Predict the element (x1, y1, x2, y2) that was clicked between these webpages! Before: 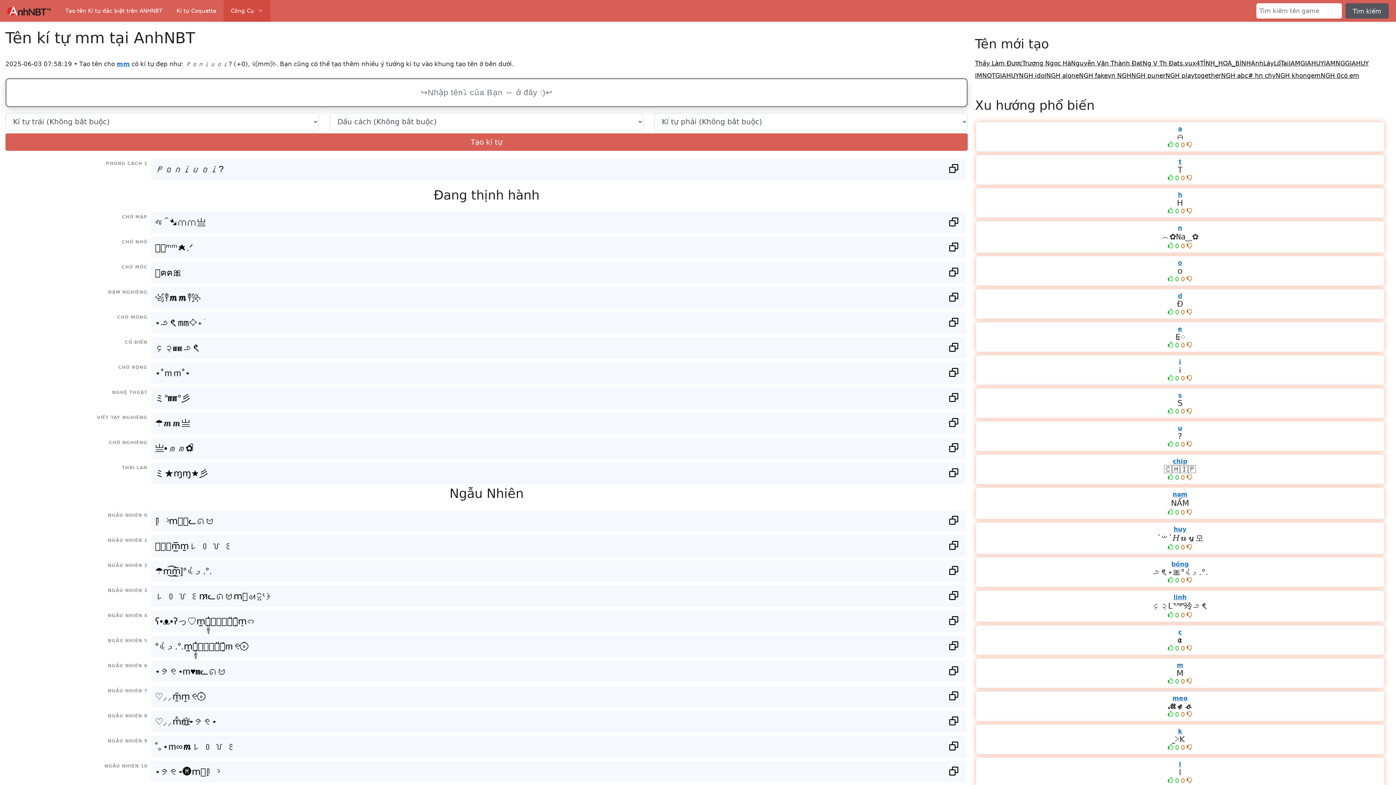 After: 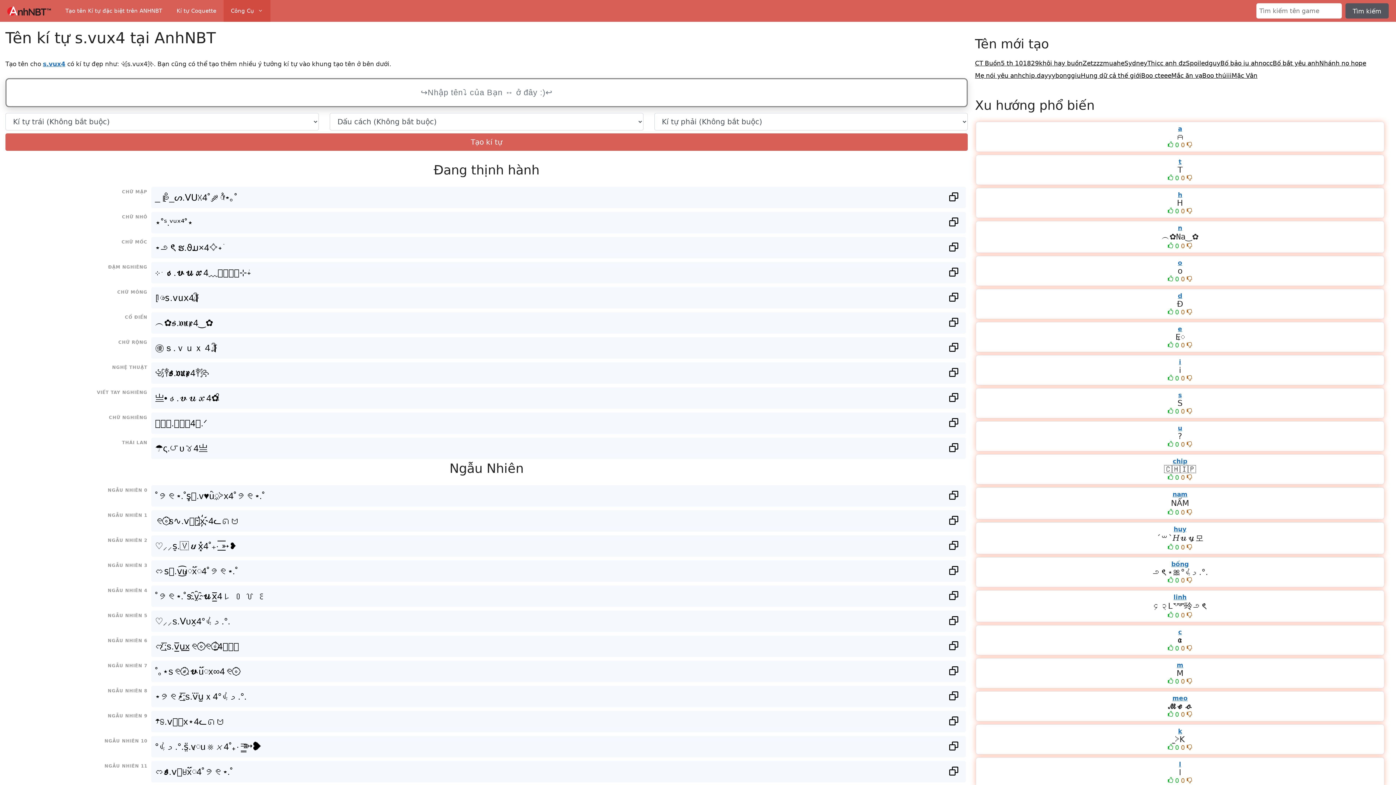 Action: bbox: (1180, 59, 1200, 66) label: s.vux4